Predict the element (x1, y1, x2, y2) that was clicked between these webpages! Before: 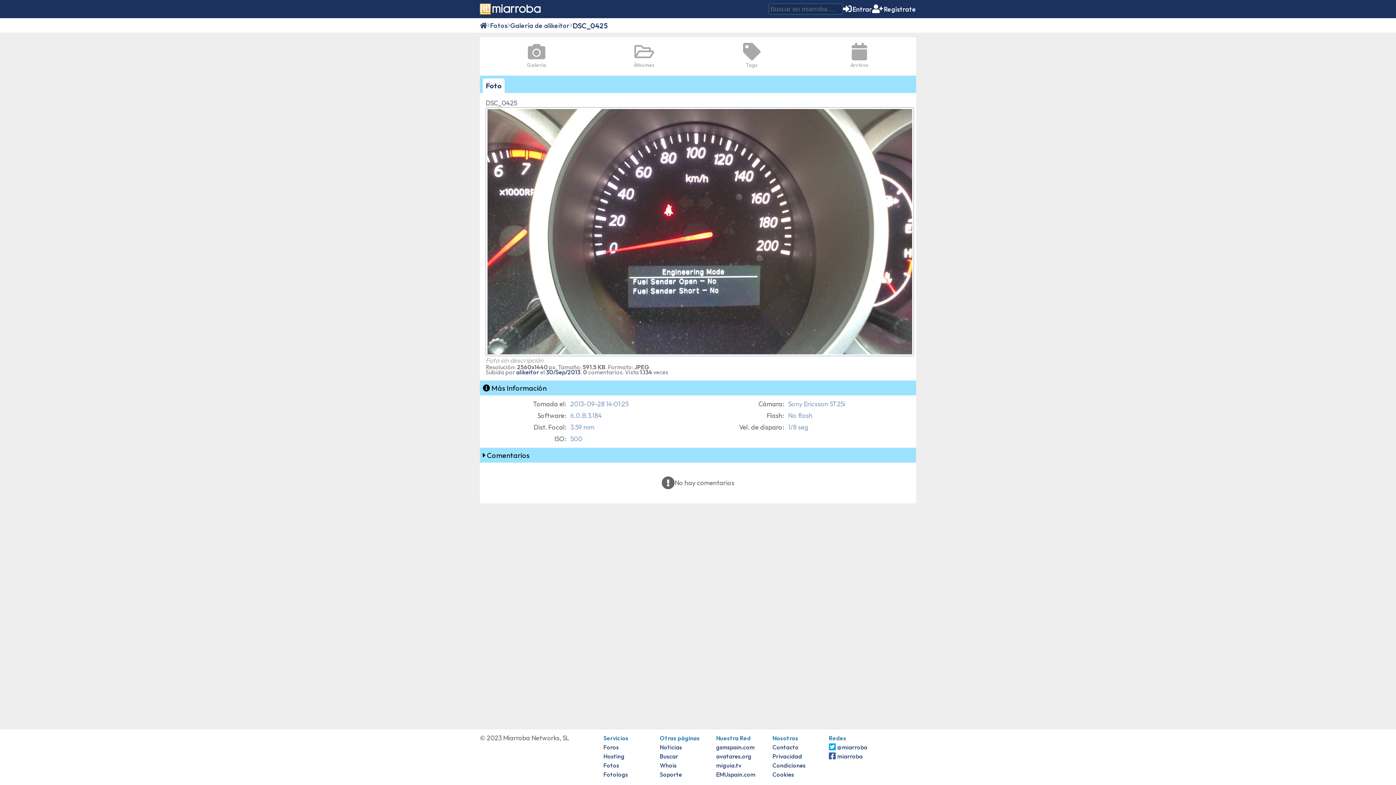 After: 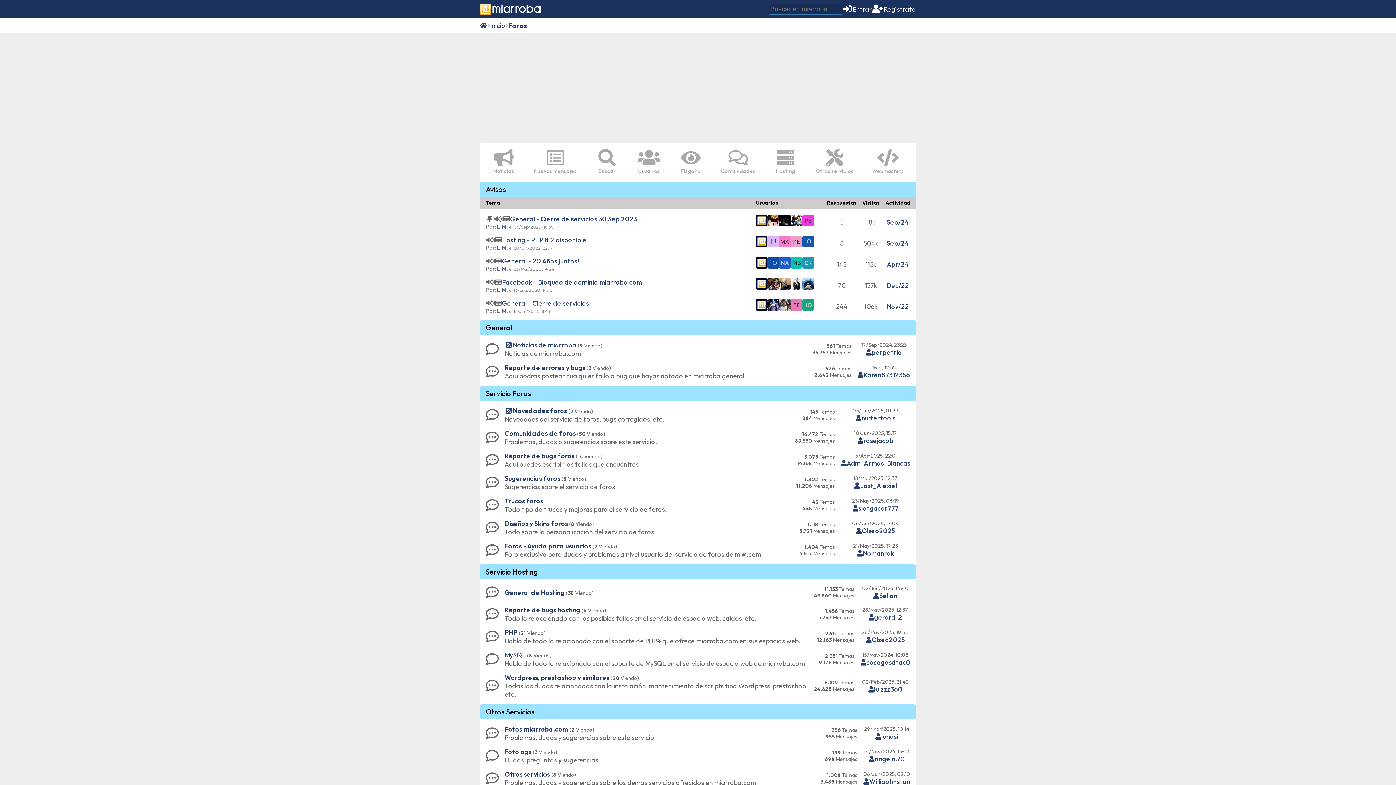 Action: bbox: (660, 771, 682, 778) label: Soporte